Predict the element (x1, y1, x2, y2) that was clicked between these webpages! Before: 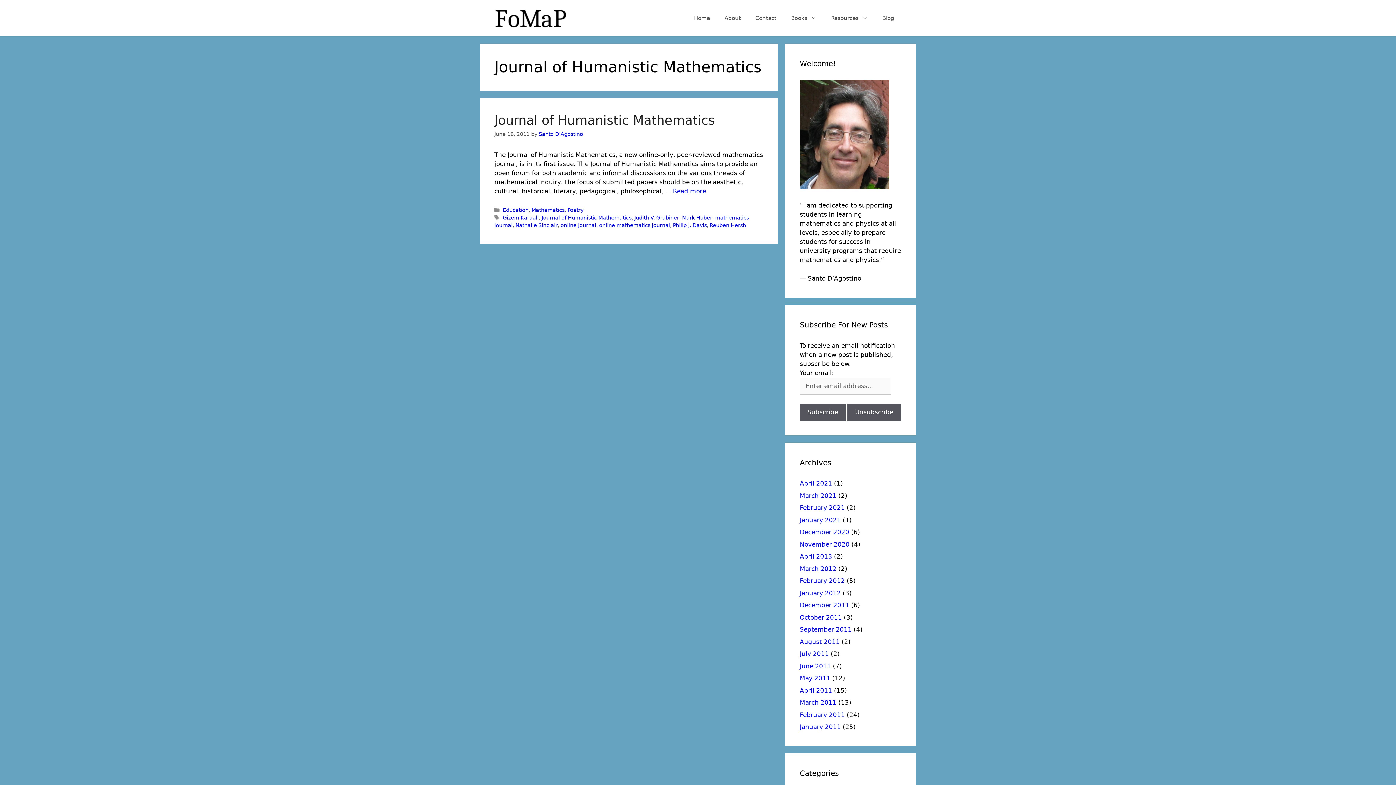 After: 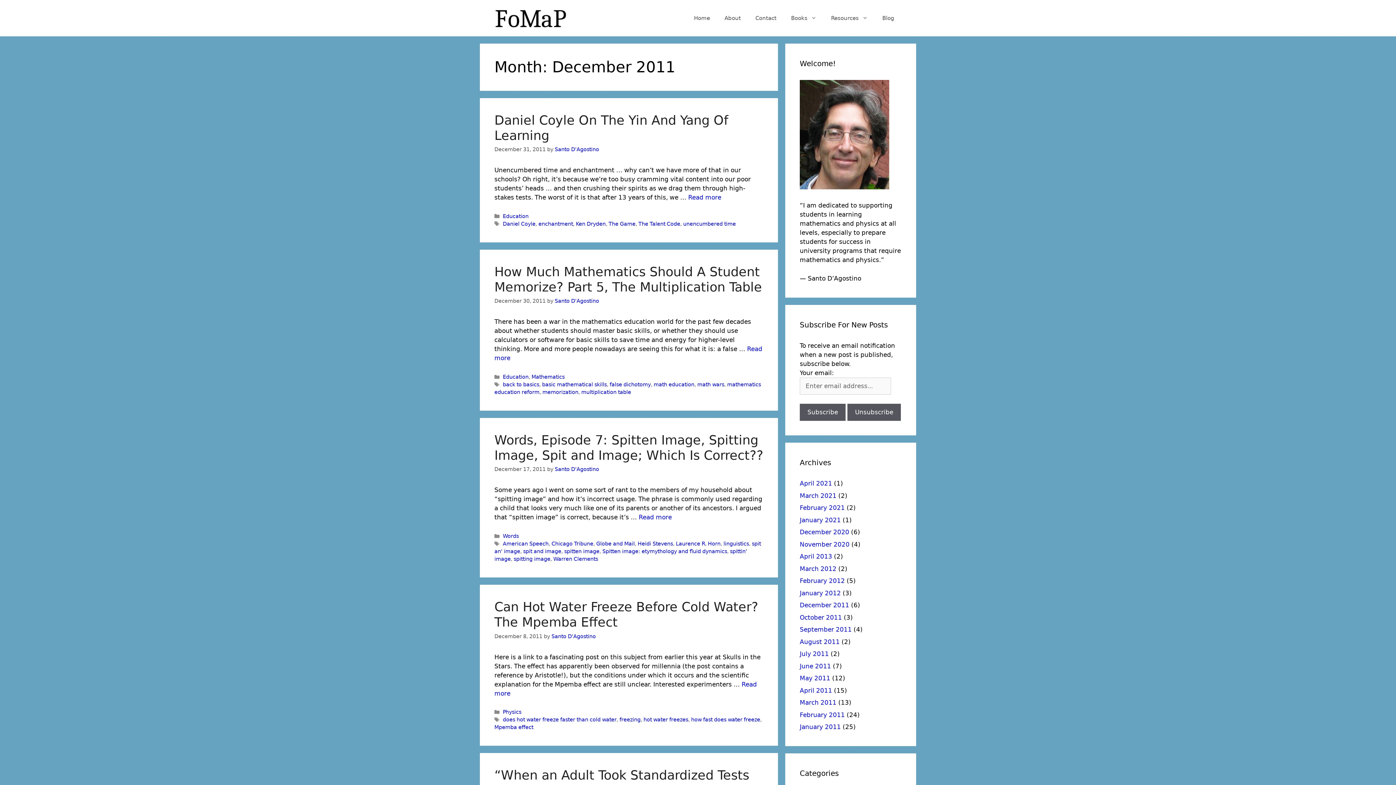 Action: bbox: (800, 601, 849, 609) label: December 2011